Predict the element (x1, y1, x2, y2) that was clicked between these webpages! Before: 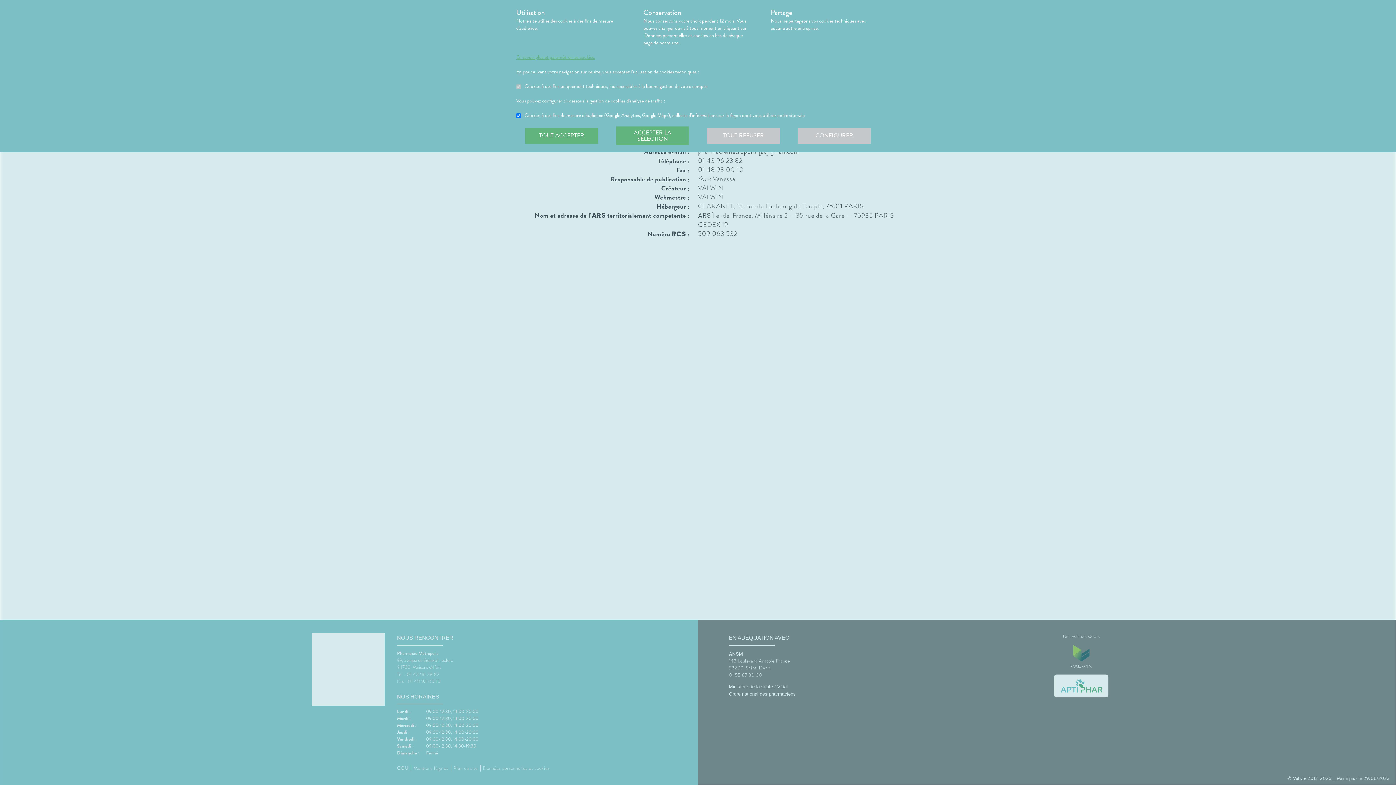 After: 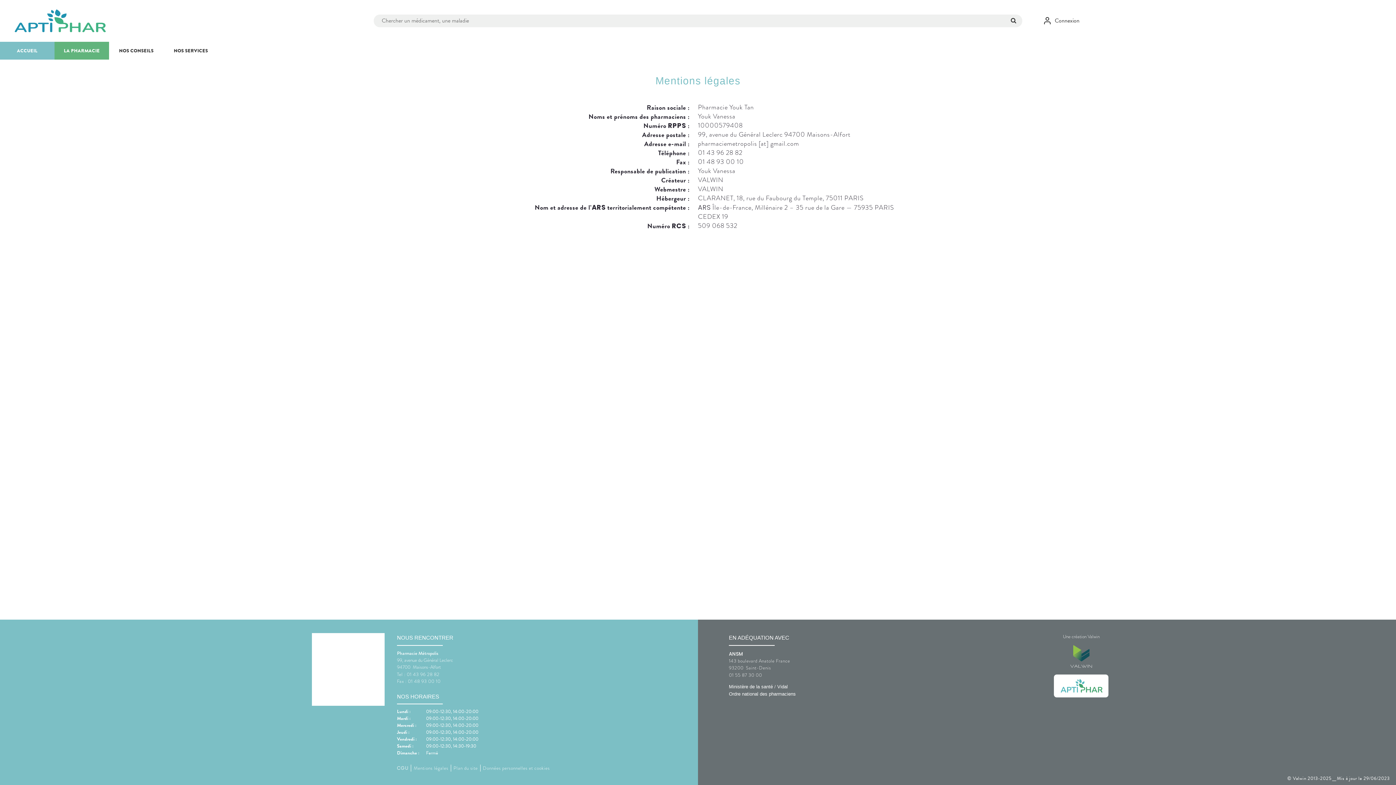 Action: label: ACCEPTER LA SÉLECTION bbox: (616, 126, 689, 145)